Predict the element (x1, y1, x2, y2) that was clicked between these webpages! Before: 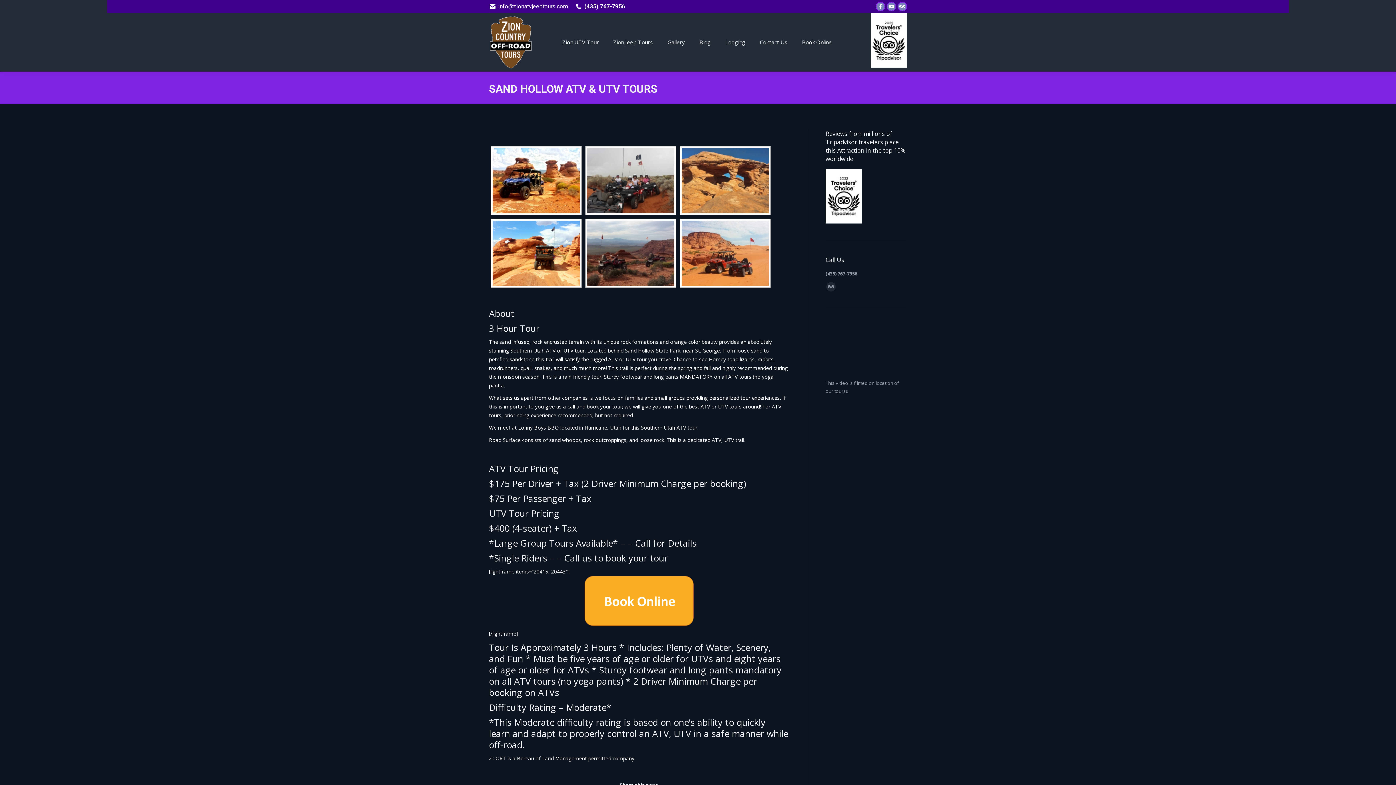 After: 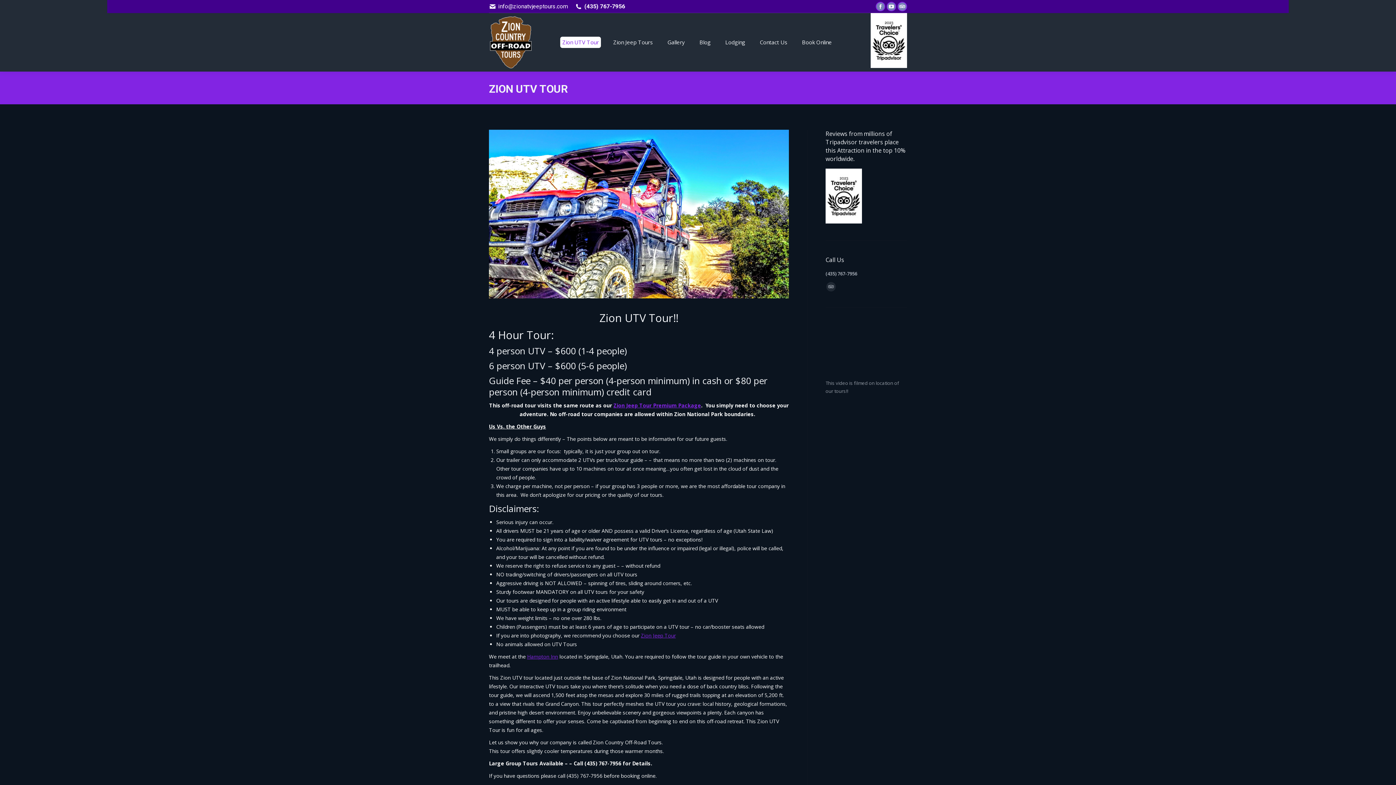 Action: label: Zion UTV Tour bbox: (560, 36, 601, 48)